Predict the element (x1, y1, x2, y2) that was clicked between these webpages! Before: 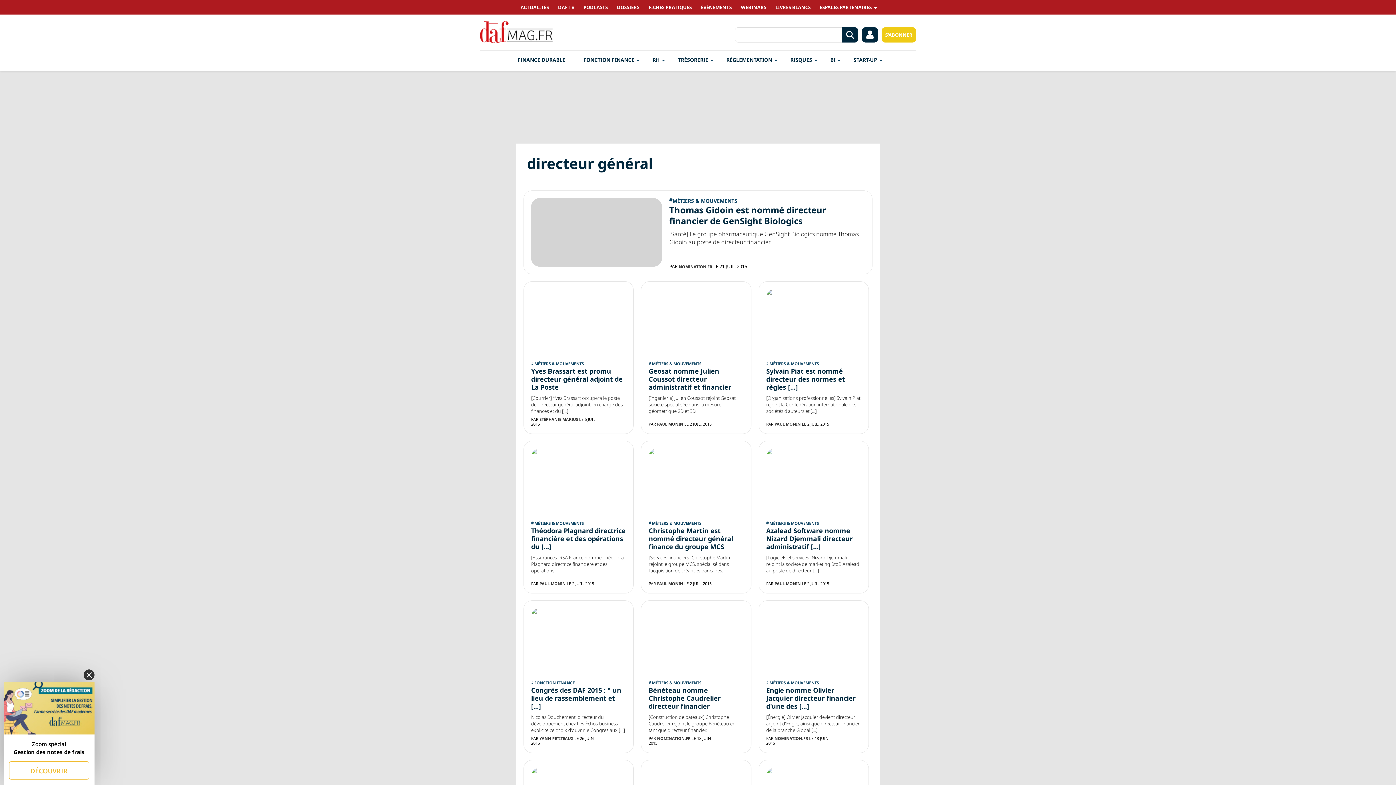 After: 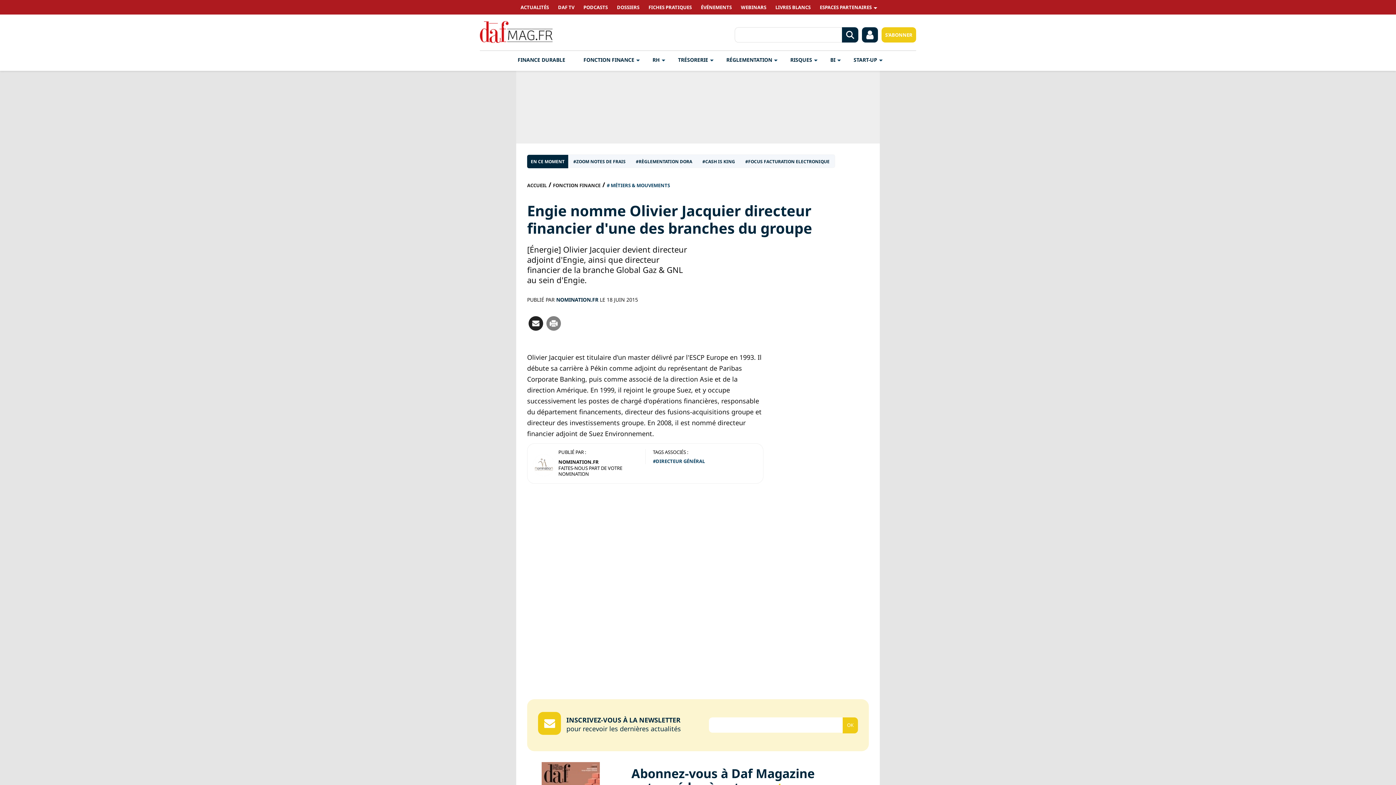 Action: bbox: (766, 608, 861, 703)